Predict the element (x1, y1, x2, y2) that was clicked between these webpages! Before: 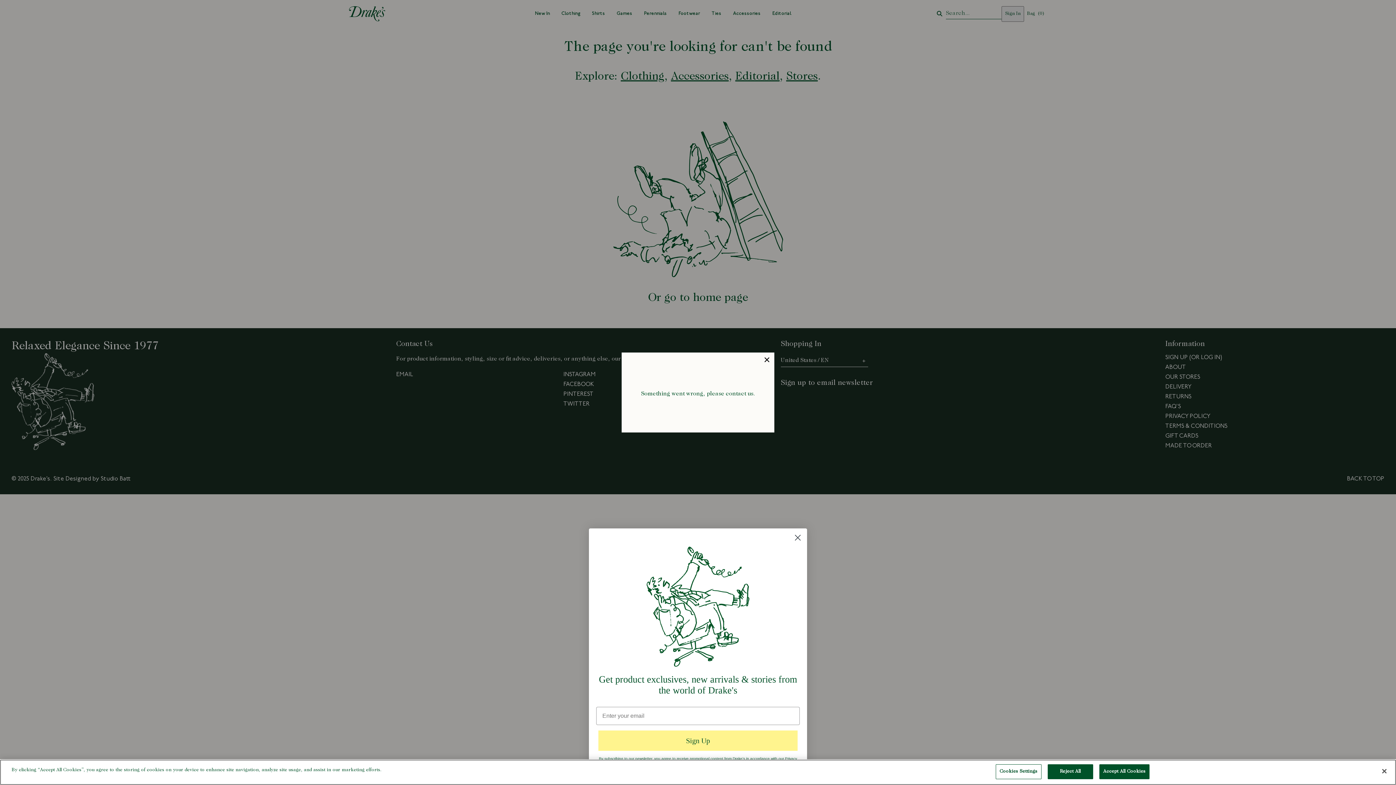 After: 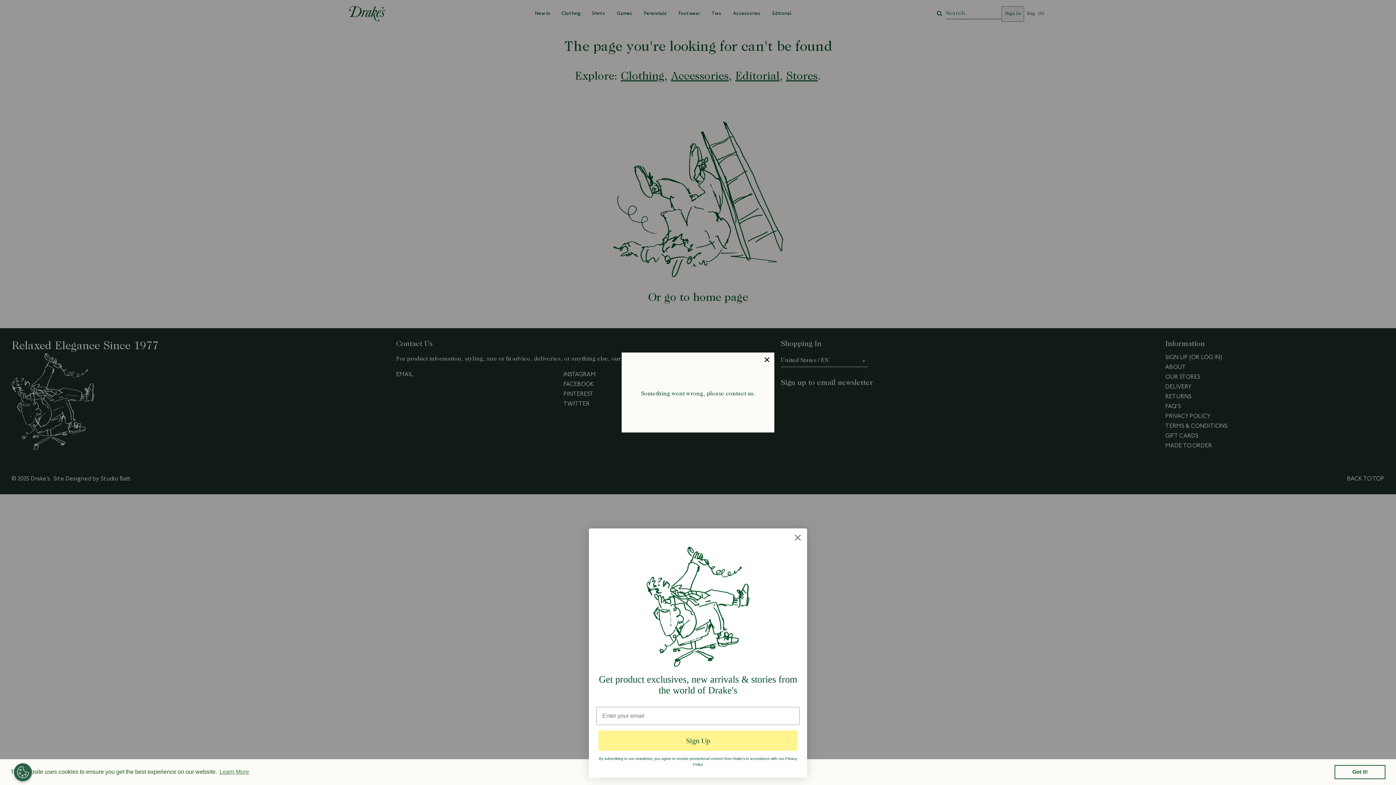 Action: label: Reject All bbox: (1047, 764, 1093, 779)